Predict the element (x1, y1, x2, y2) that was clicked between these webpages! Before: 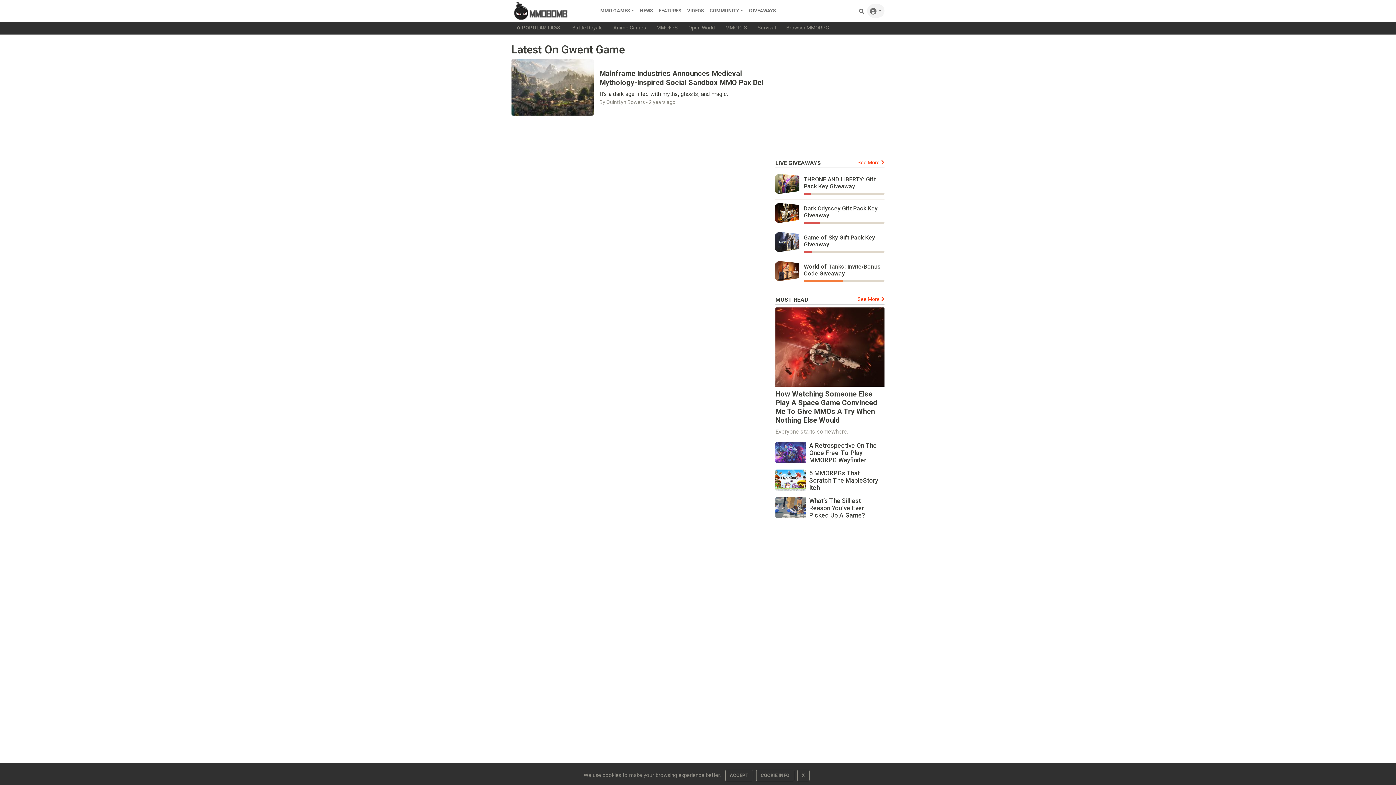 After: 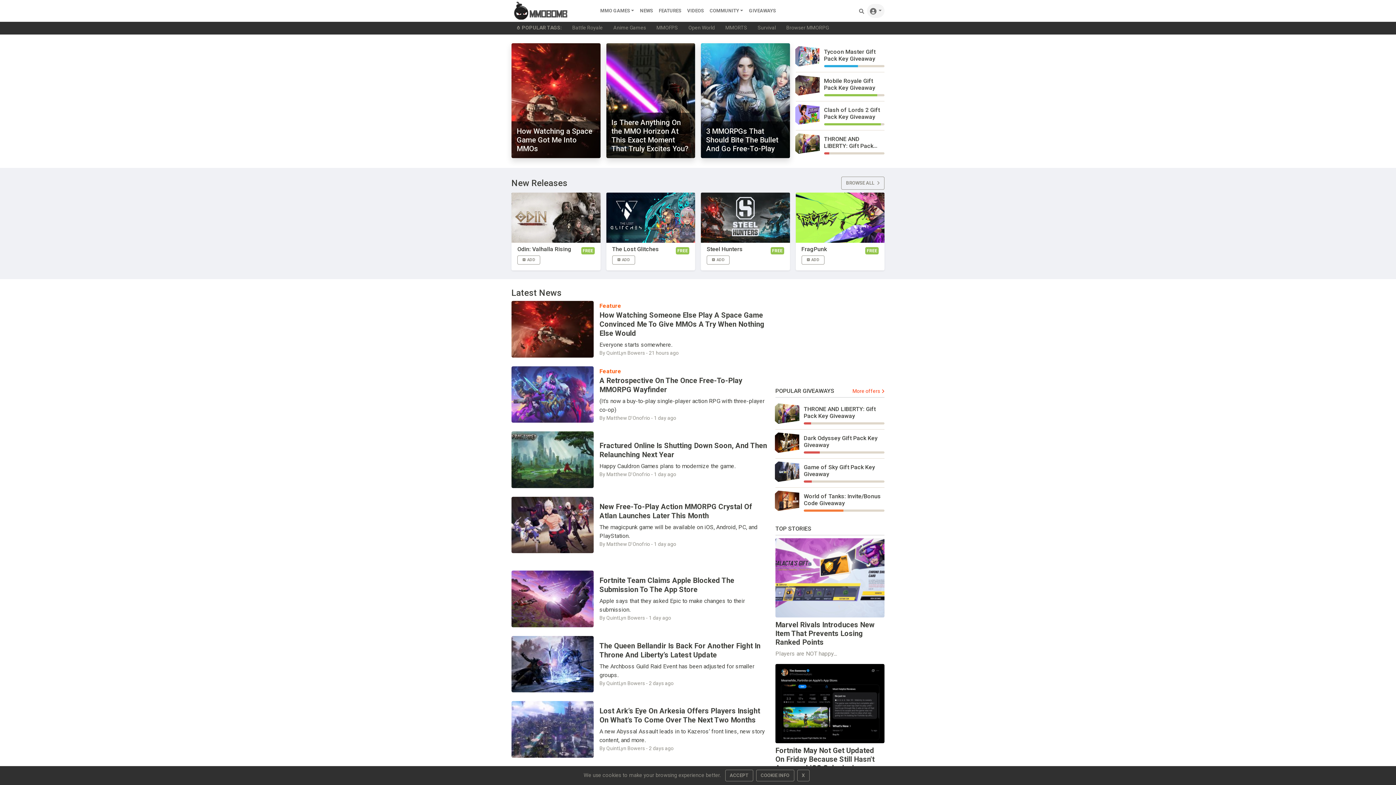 Action: bbox: (511, 0, 591, 21)